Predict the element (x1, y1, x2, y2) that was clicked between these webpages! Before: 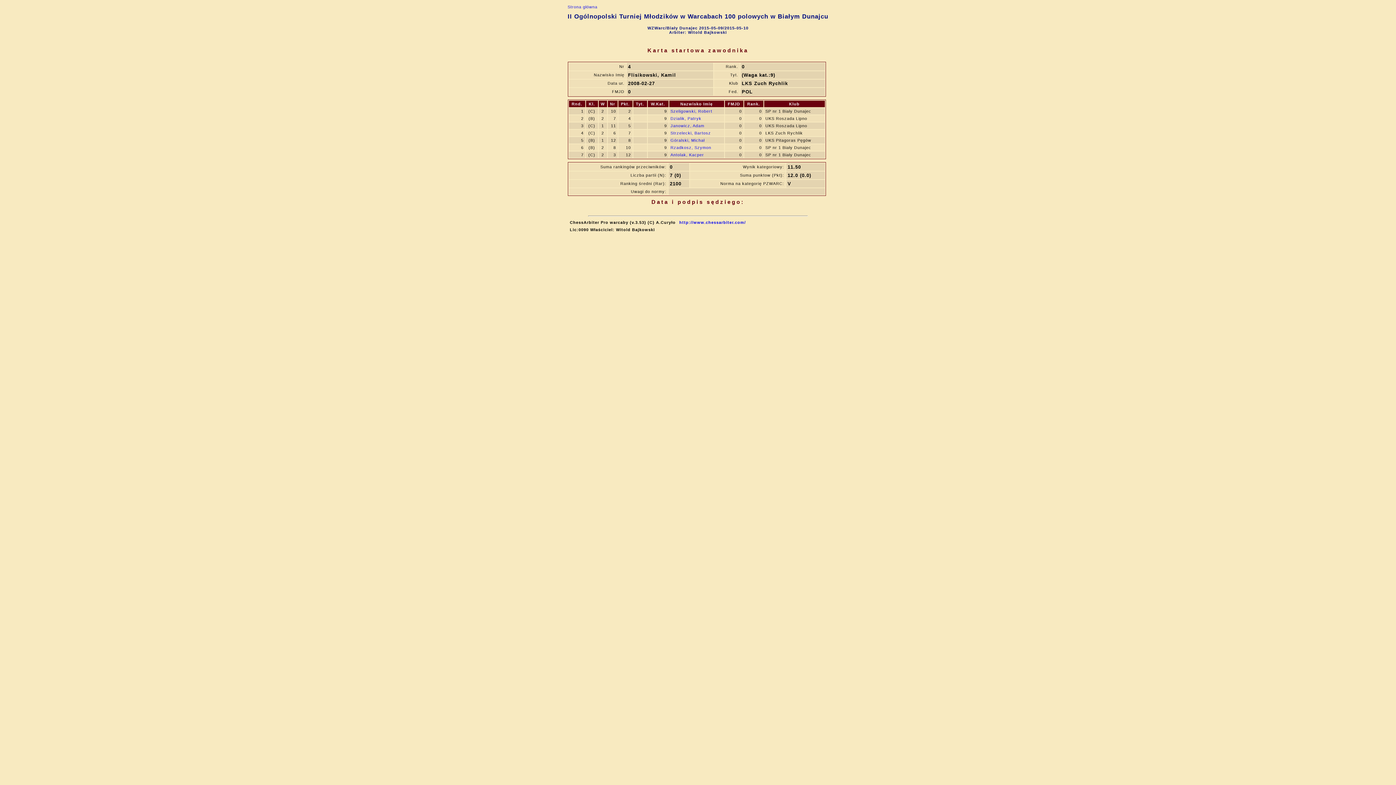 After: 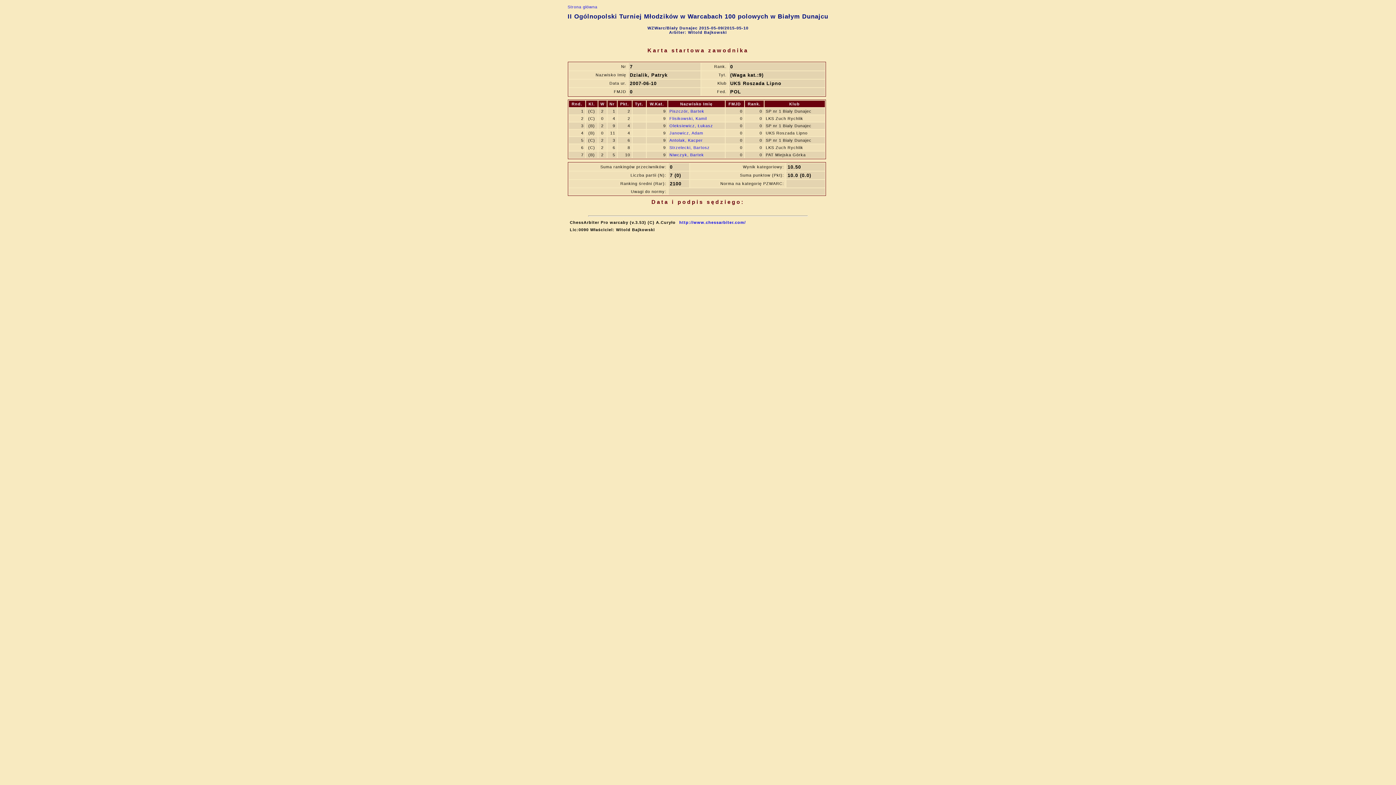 Action: label: Dzialik, Patryk bbox: (670, 116, 701, 120)